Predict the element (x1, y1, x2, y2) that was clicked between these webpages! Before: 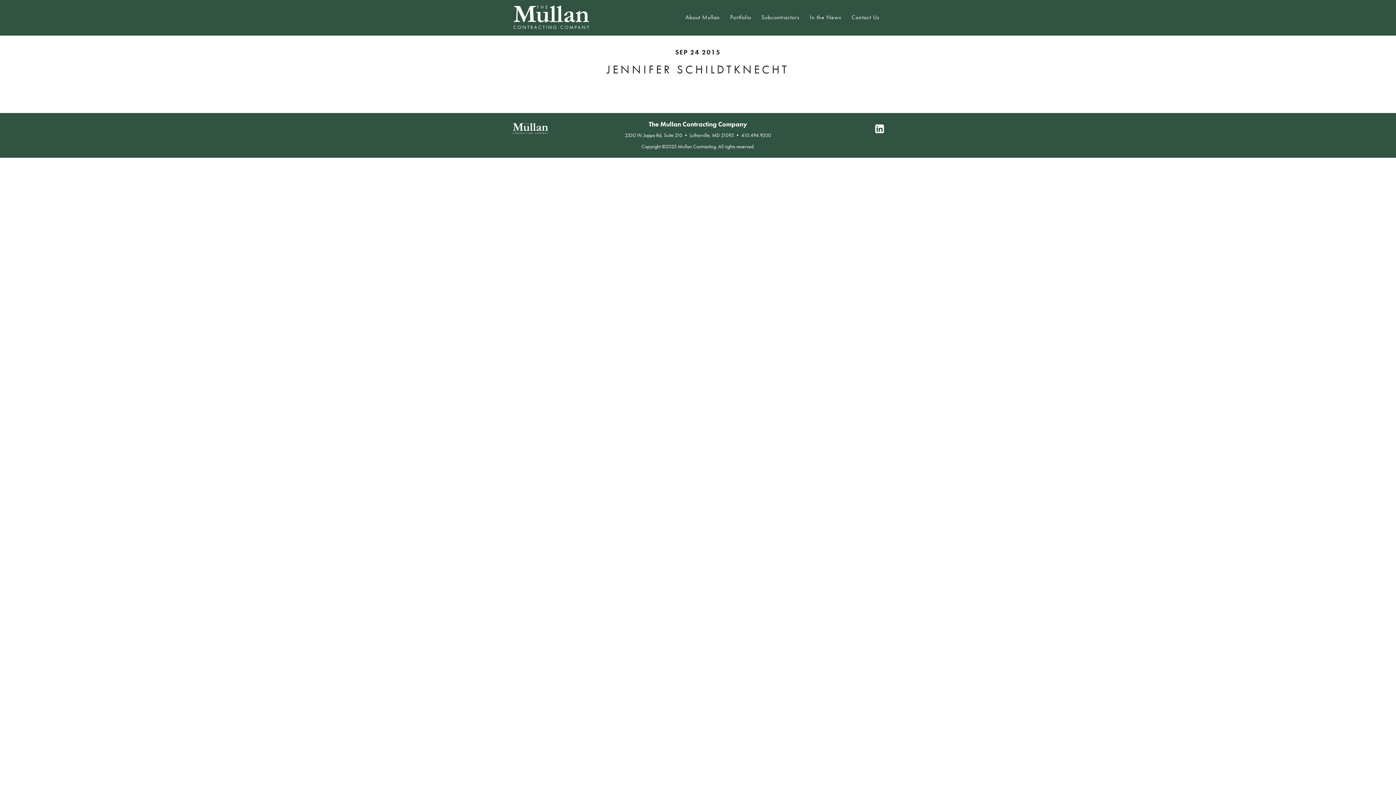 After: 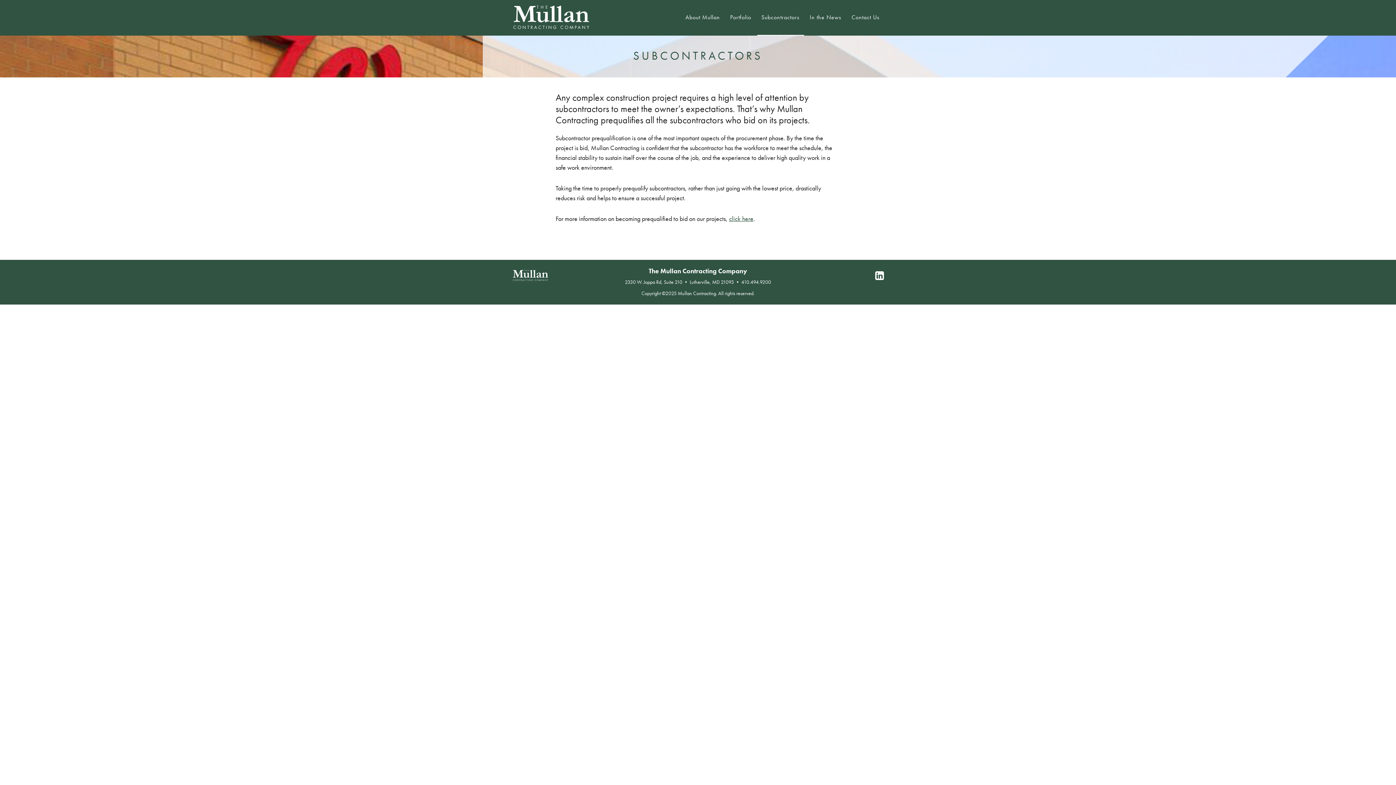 Action: label: Subcontractors bbox: (757, 0, 804, 35)